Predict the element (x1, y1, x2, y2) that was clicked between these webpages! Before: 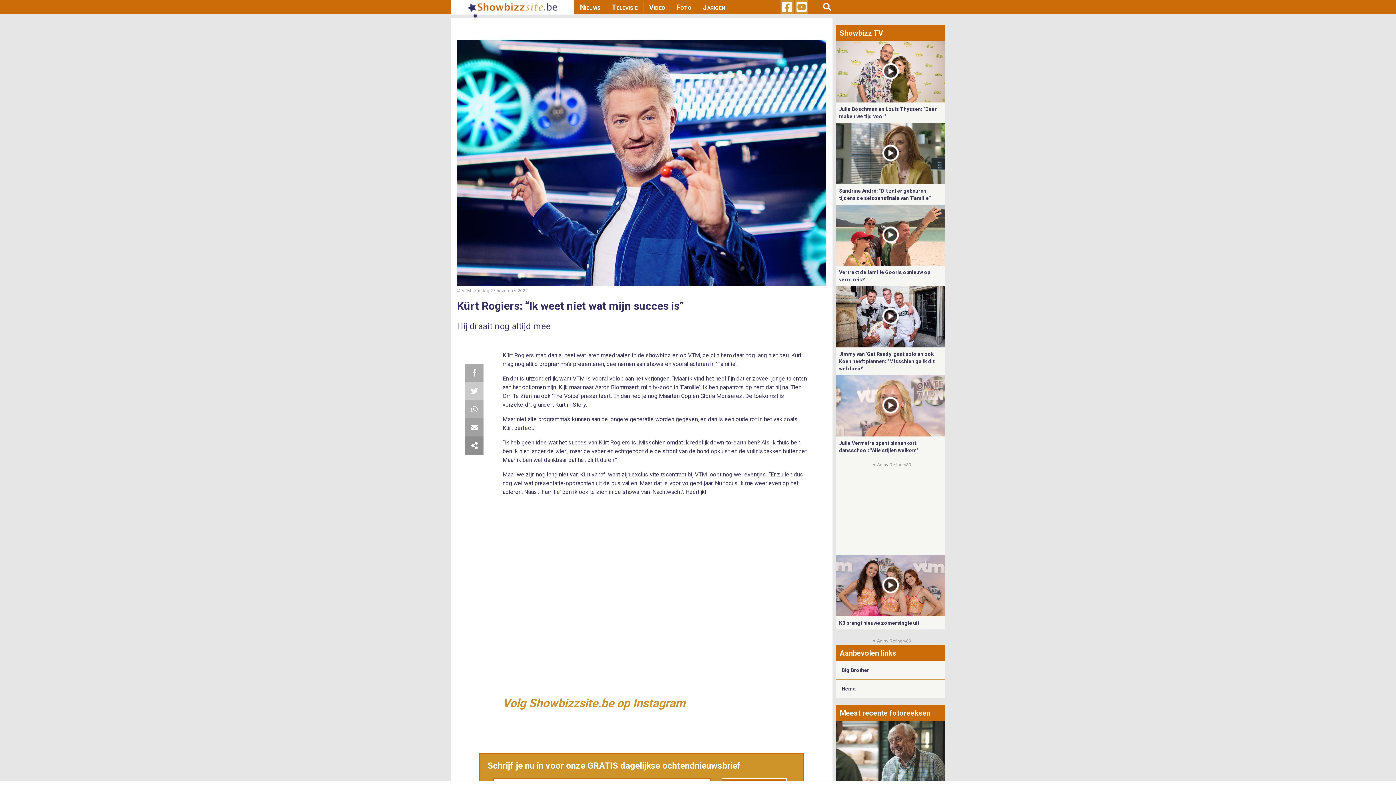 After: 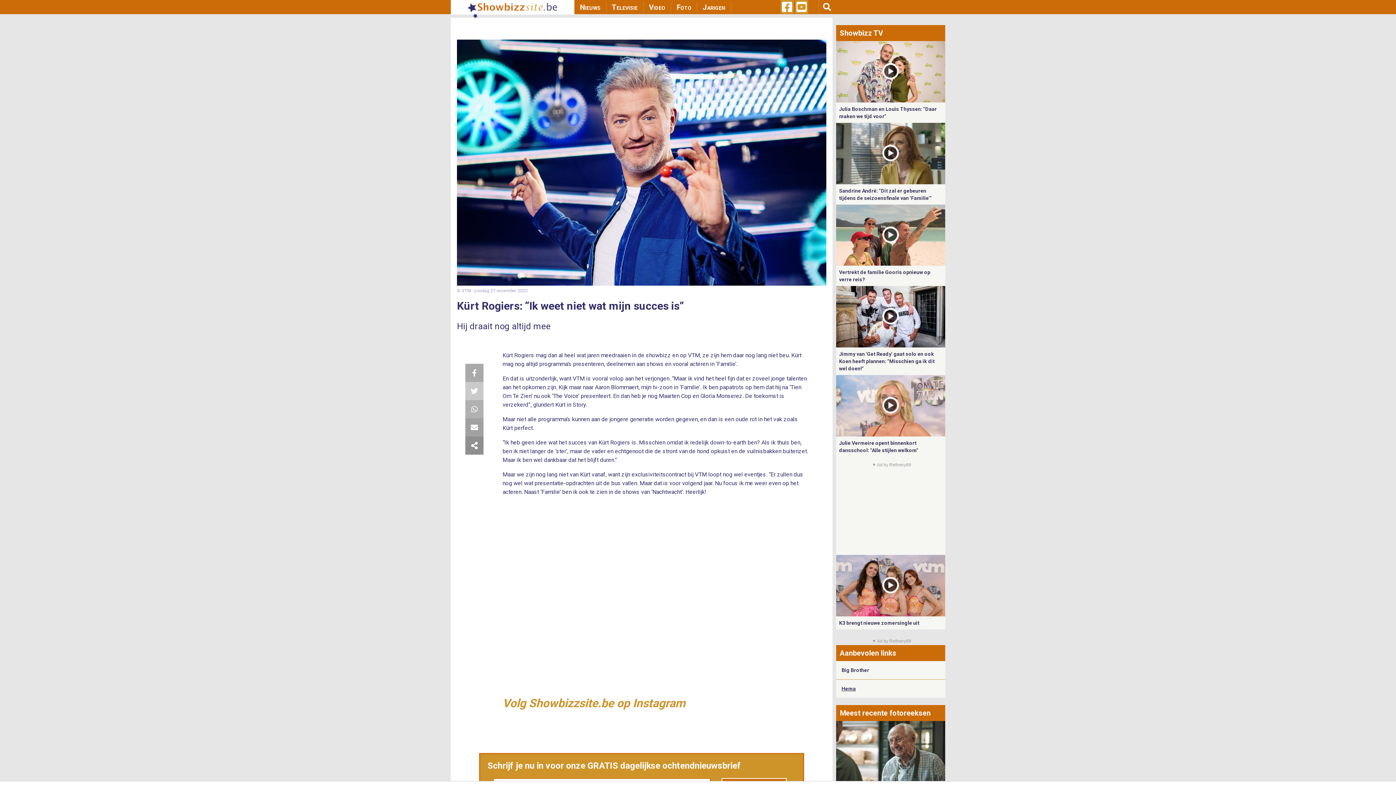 Action: bbox: (841, 686, 856, 691) label: Hema